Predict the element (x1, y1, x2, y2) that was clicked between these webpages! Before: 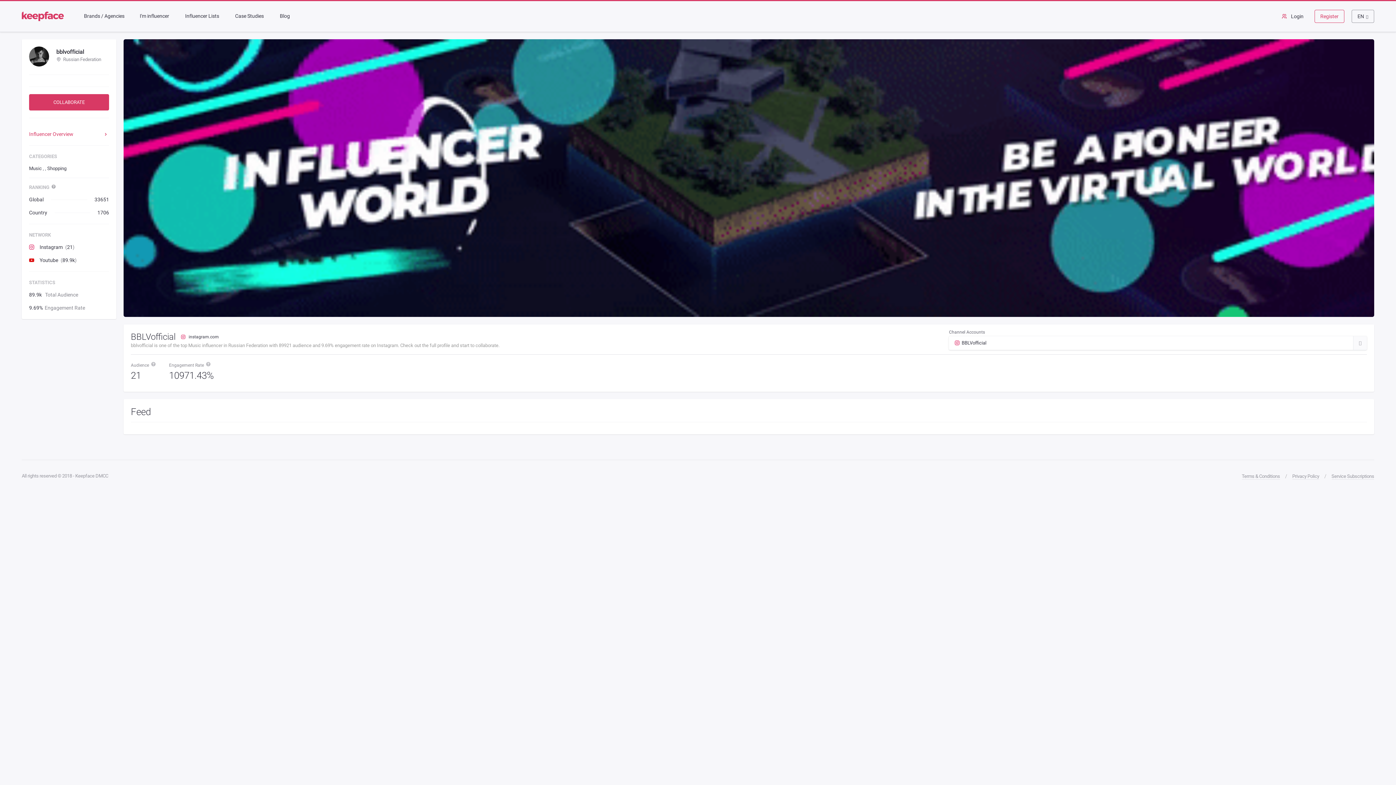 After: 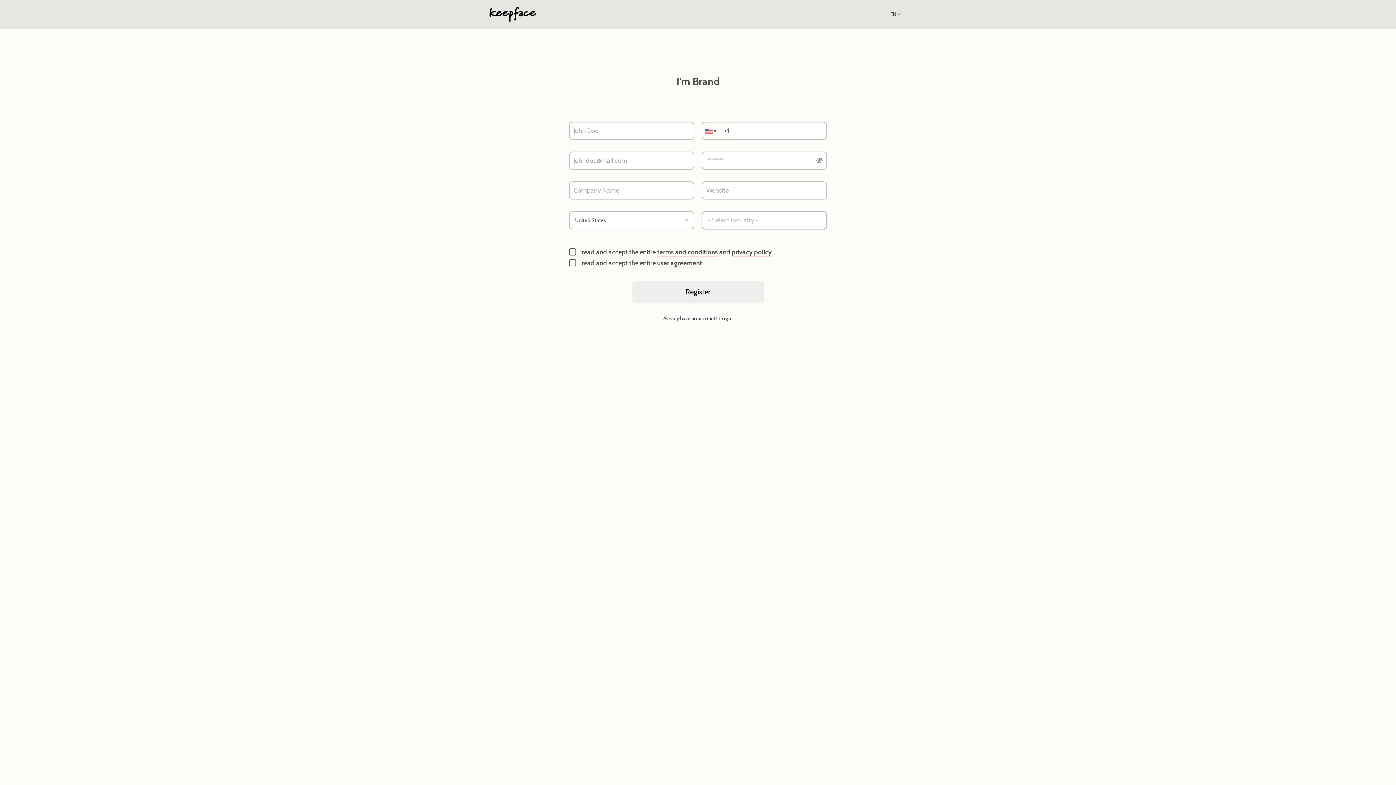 Action: bbox: (1331, 472, 1374, 479) label: Service Subscriptions